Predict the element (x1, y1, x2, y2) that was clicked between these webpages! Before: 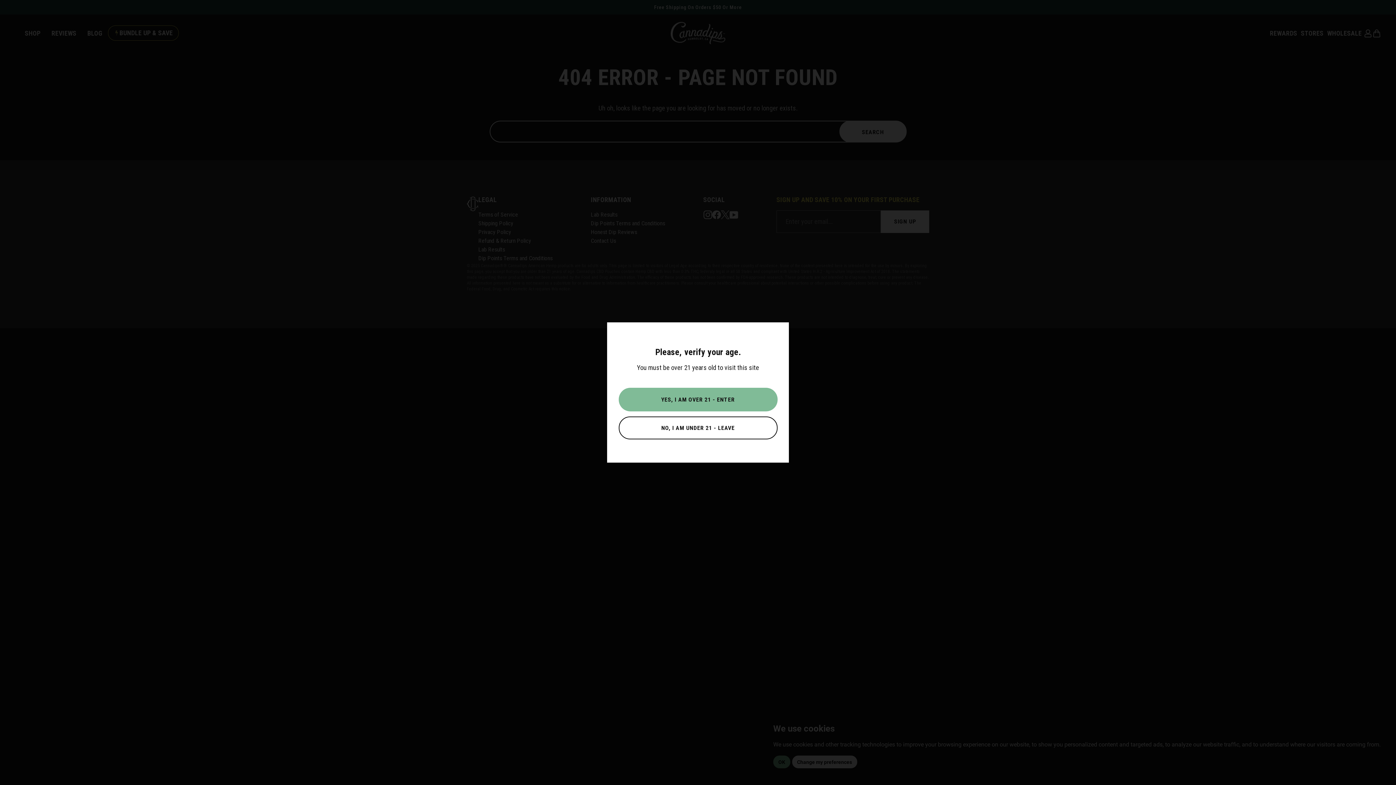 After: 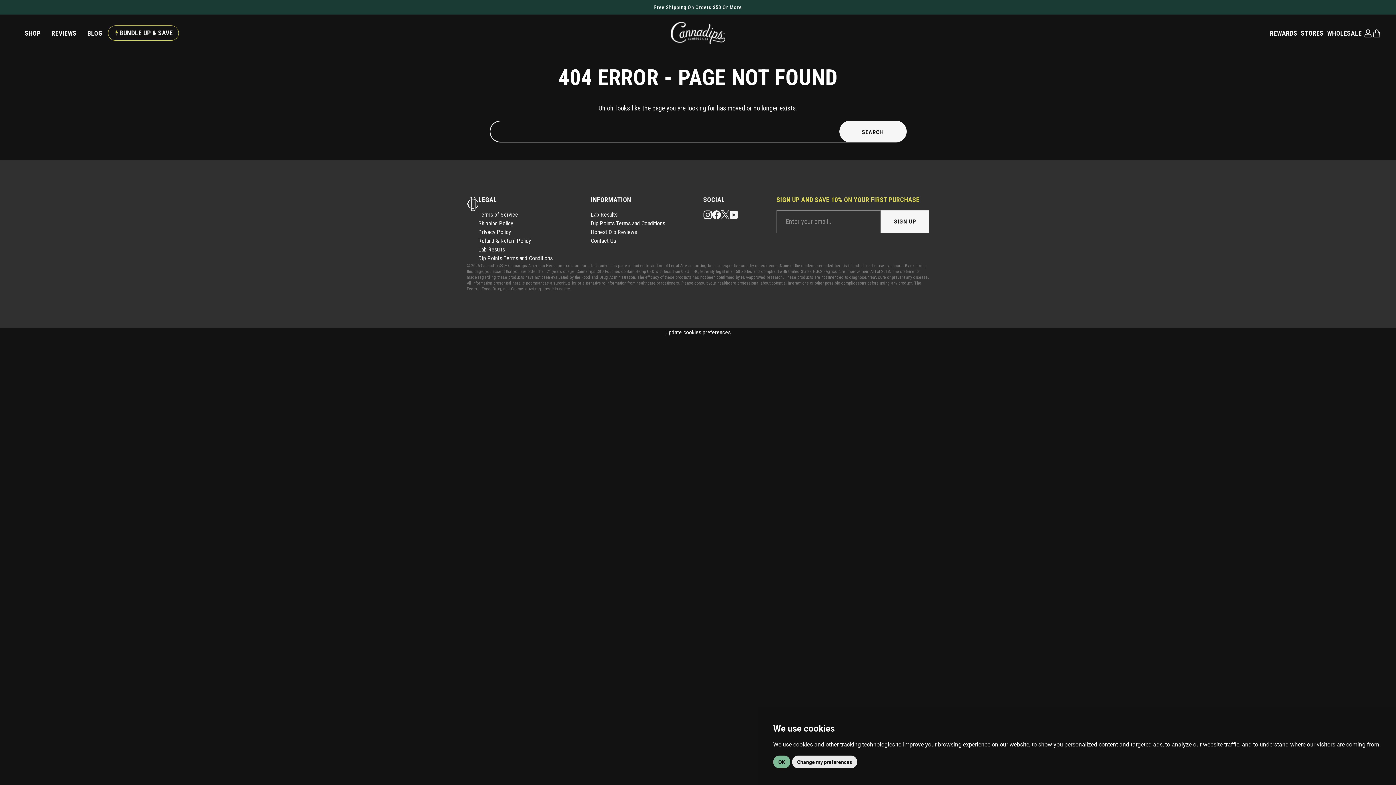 Action: bbox: (618, 388, 777, 411) label: YES, I AM OVER 21 - ENTER